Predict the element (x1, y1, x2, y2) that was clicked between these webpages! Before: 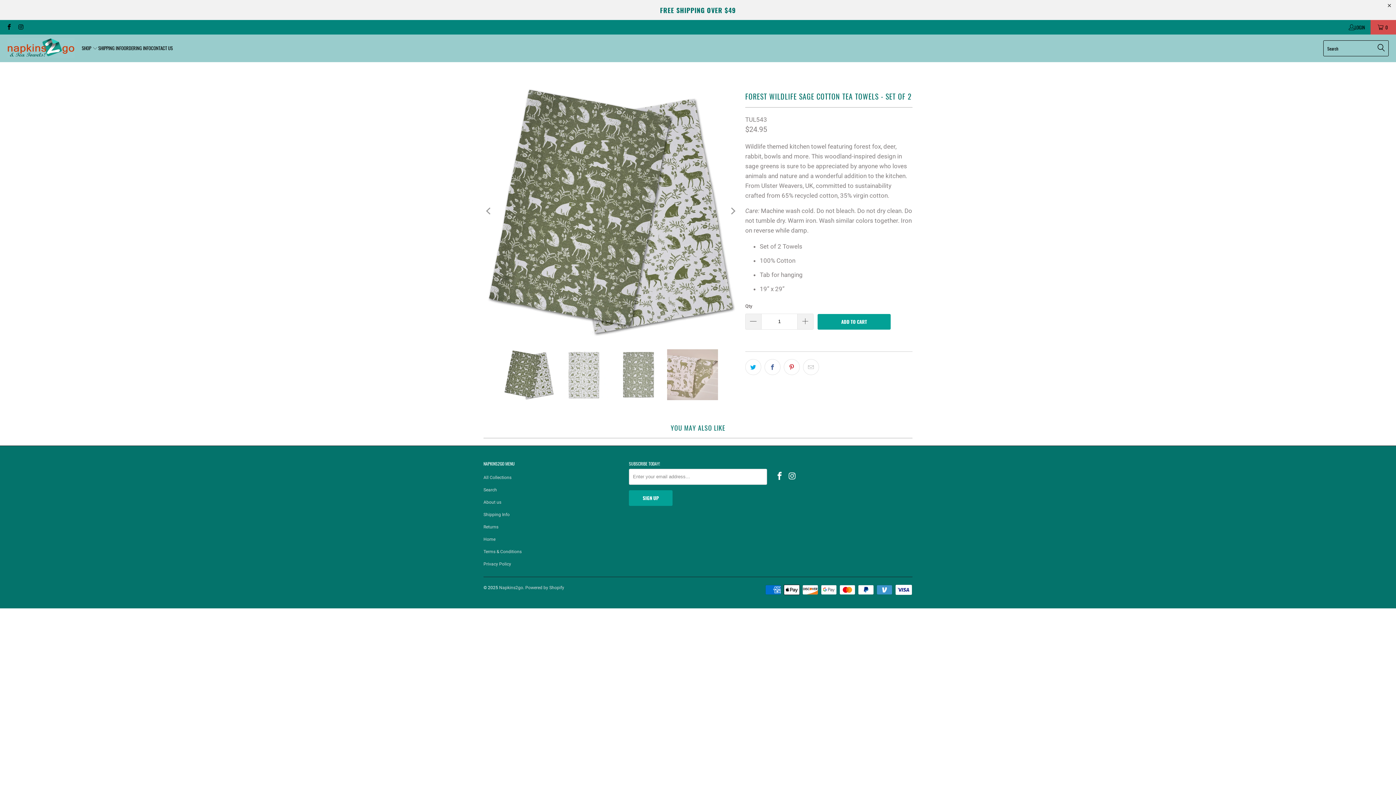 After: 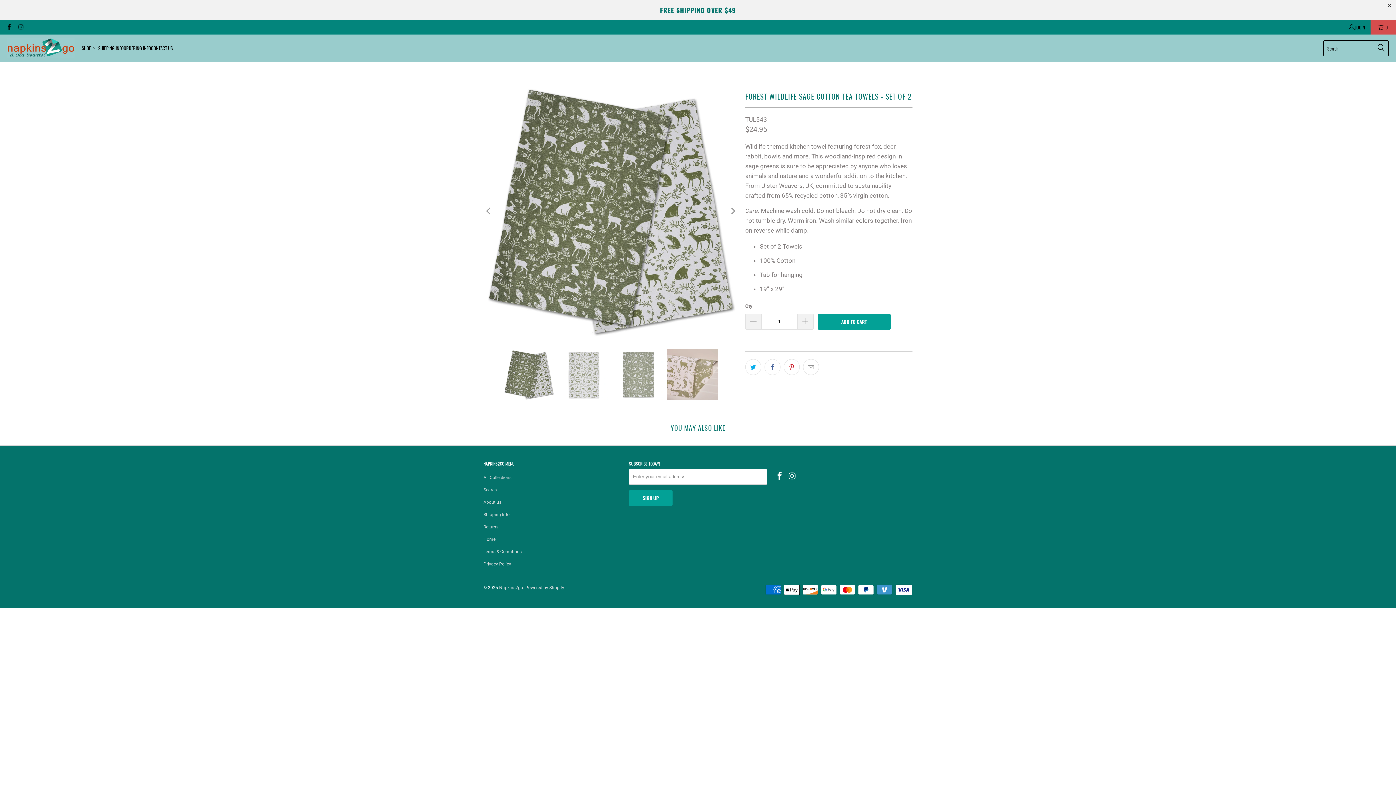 Action: bbox: (787, 471, 797, 481)